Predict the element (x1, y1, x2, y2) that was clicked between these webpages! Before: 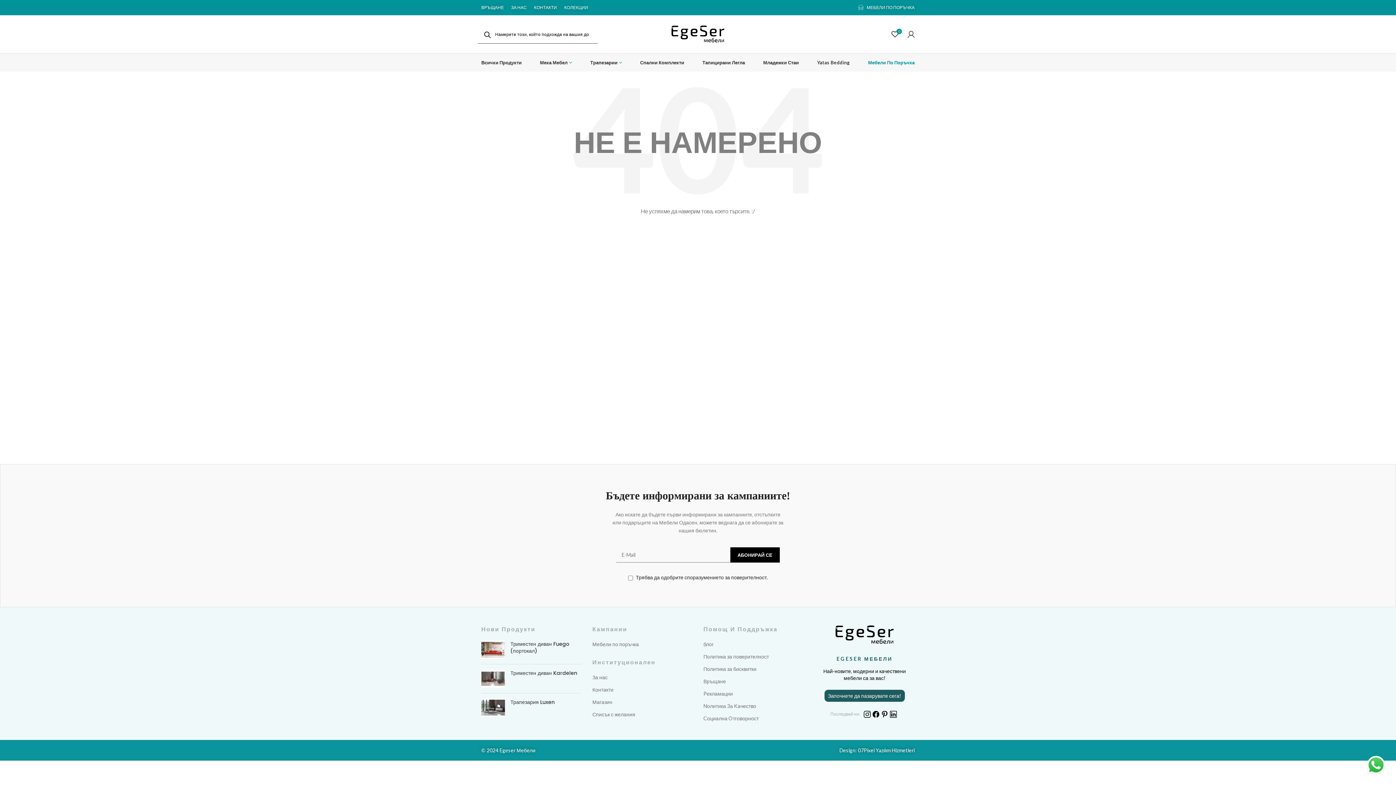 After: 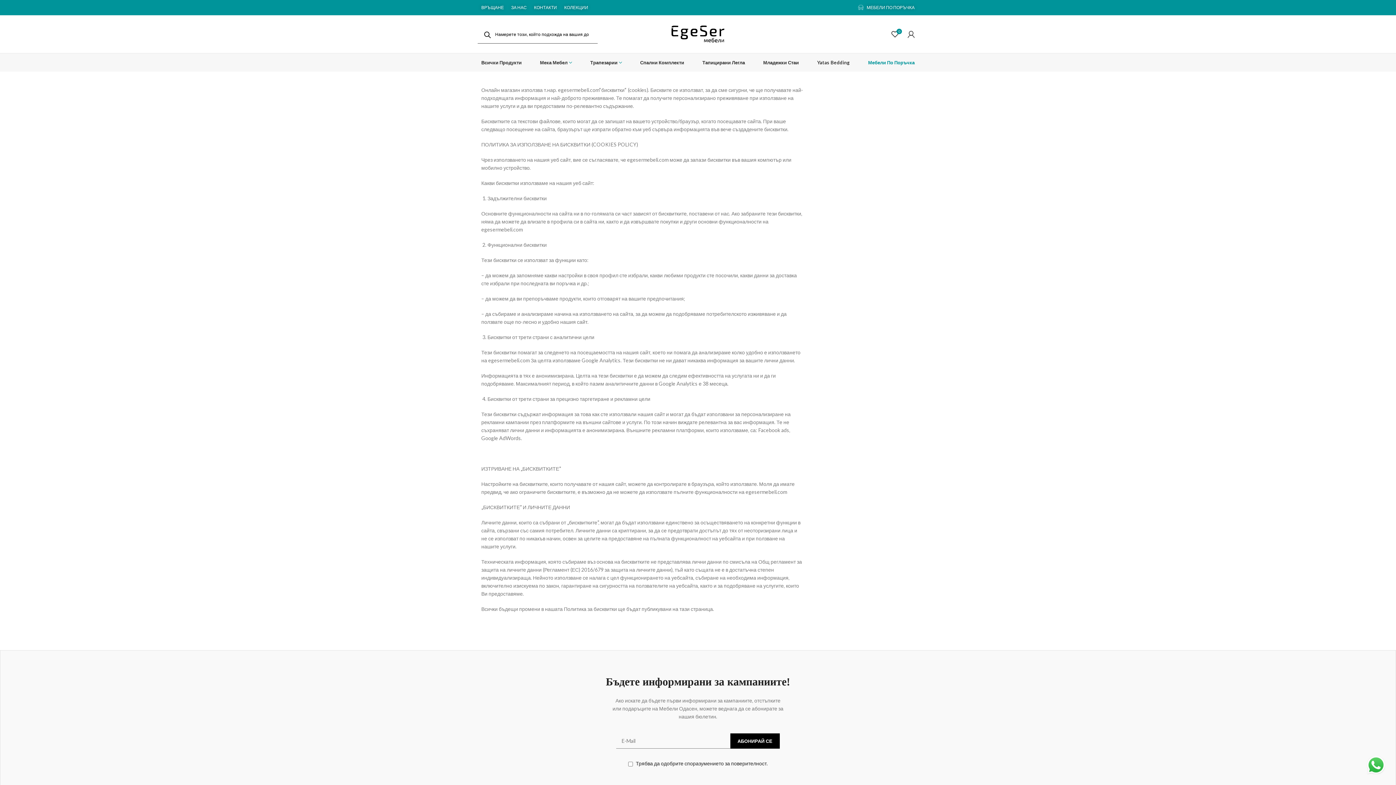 Action: bbox: (703, 665, 757, 672) label: Политика за бисквитки